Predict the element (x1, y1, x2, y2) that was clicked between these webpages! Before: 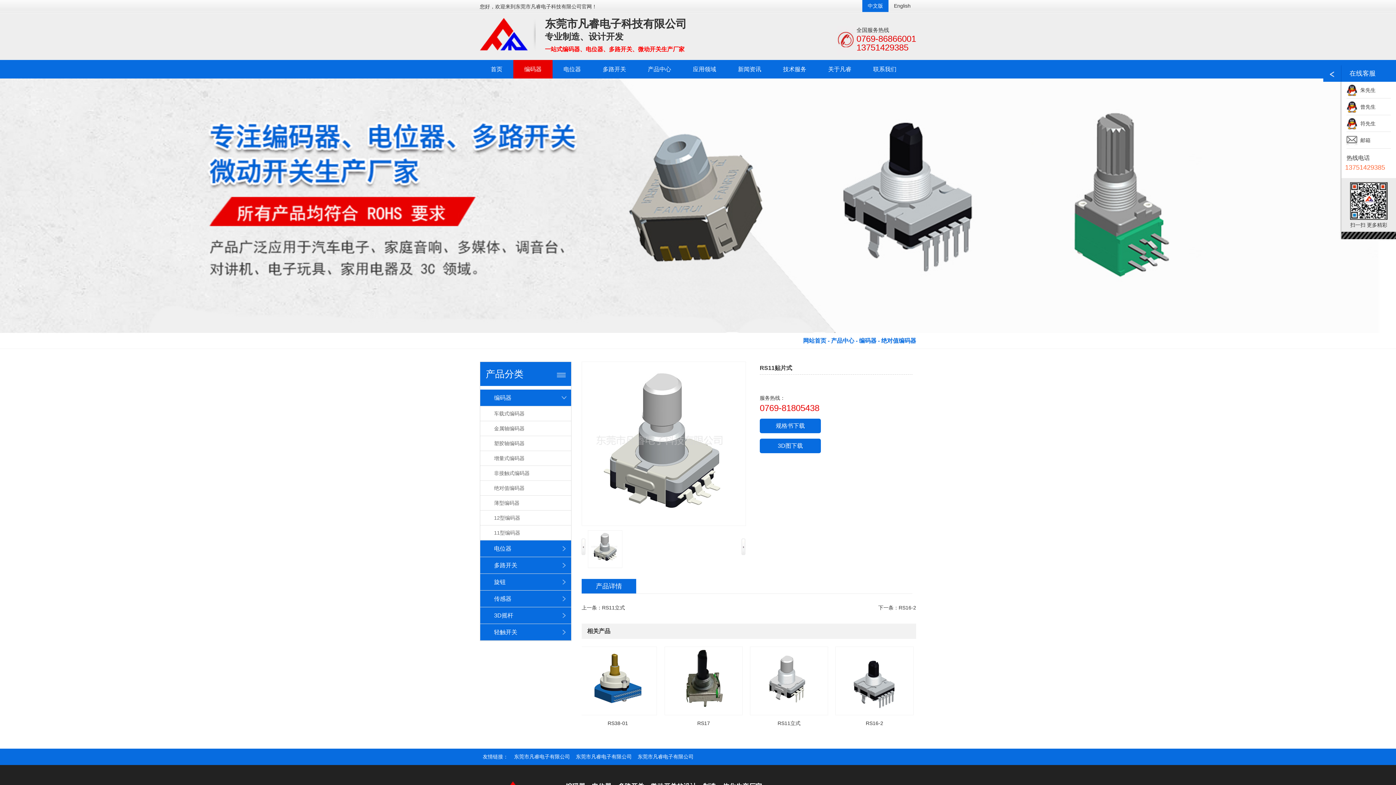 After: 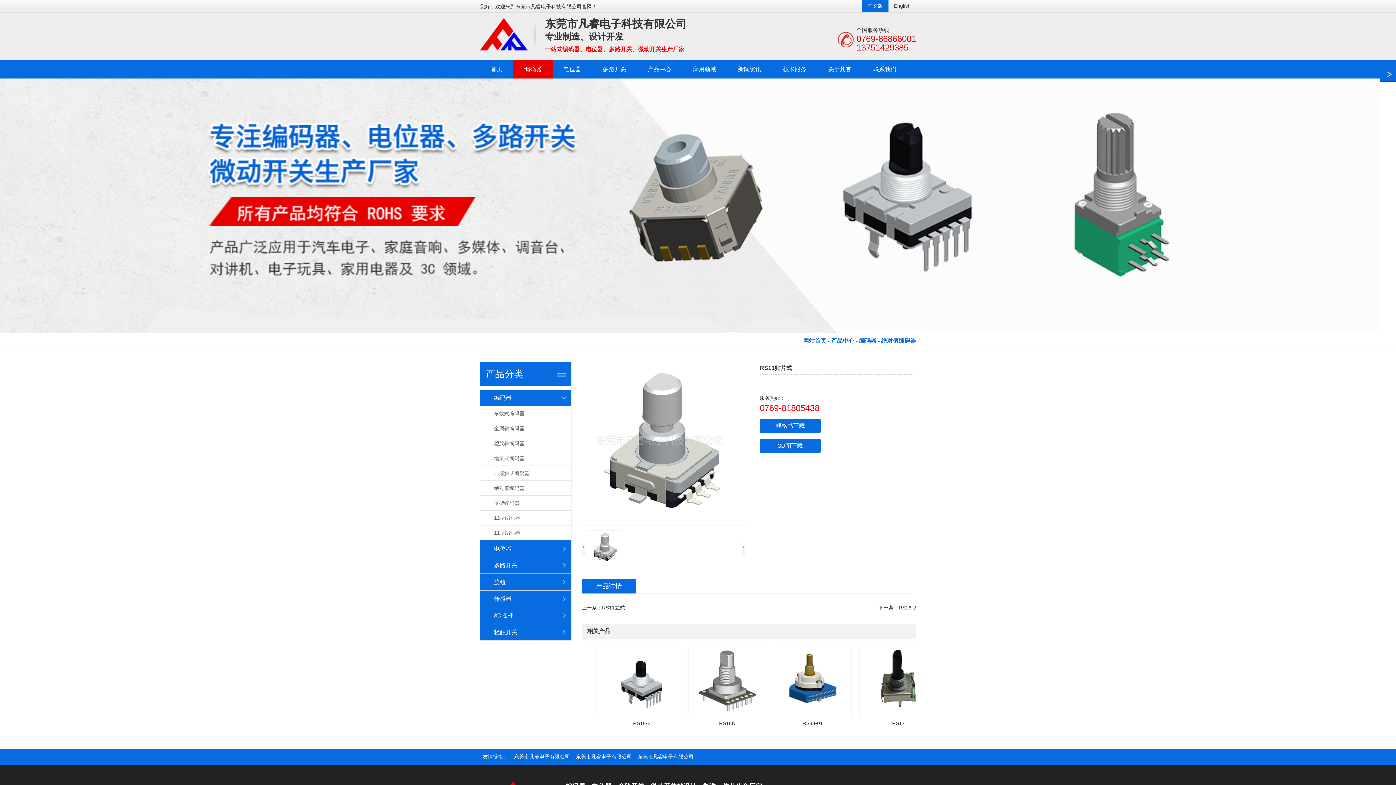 Action: bbox: (1323, 65, 1341, 81)